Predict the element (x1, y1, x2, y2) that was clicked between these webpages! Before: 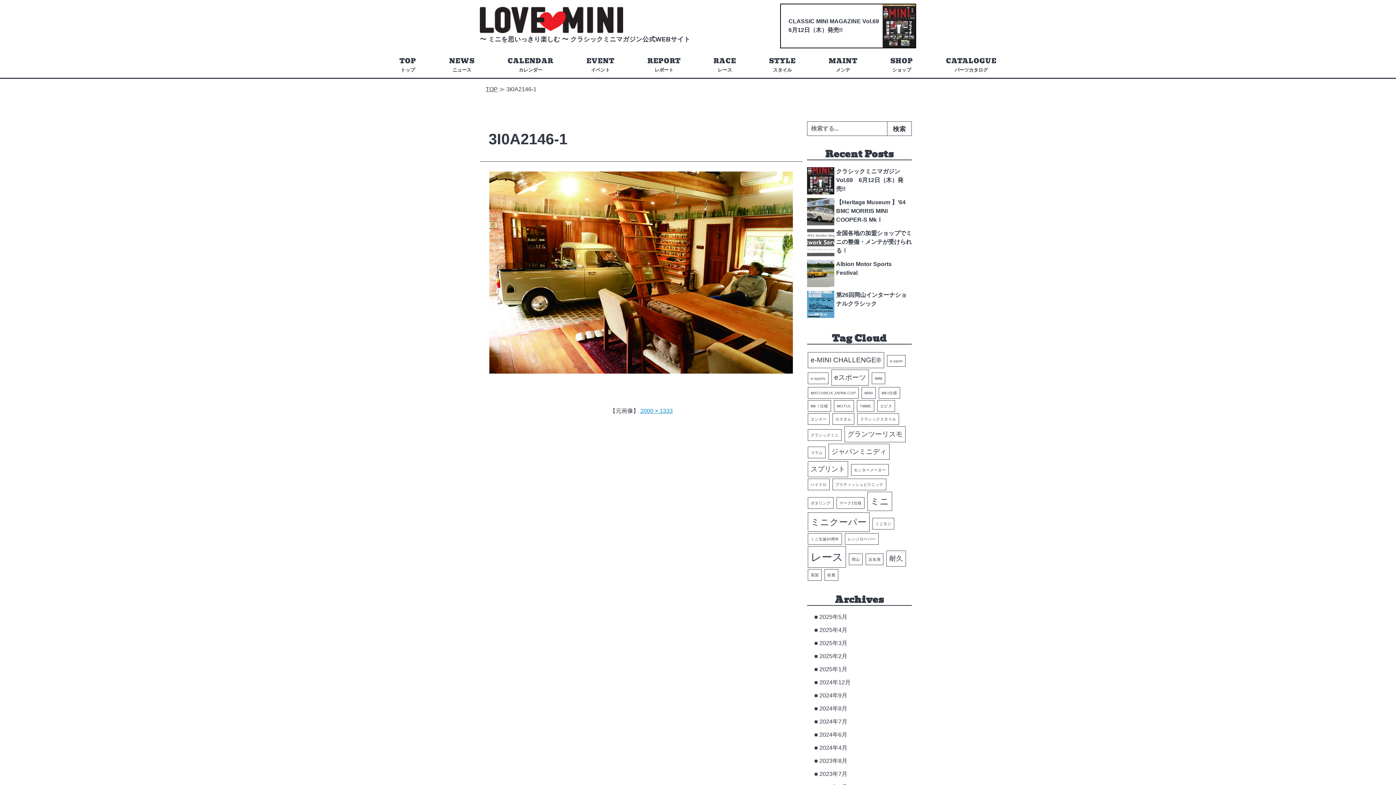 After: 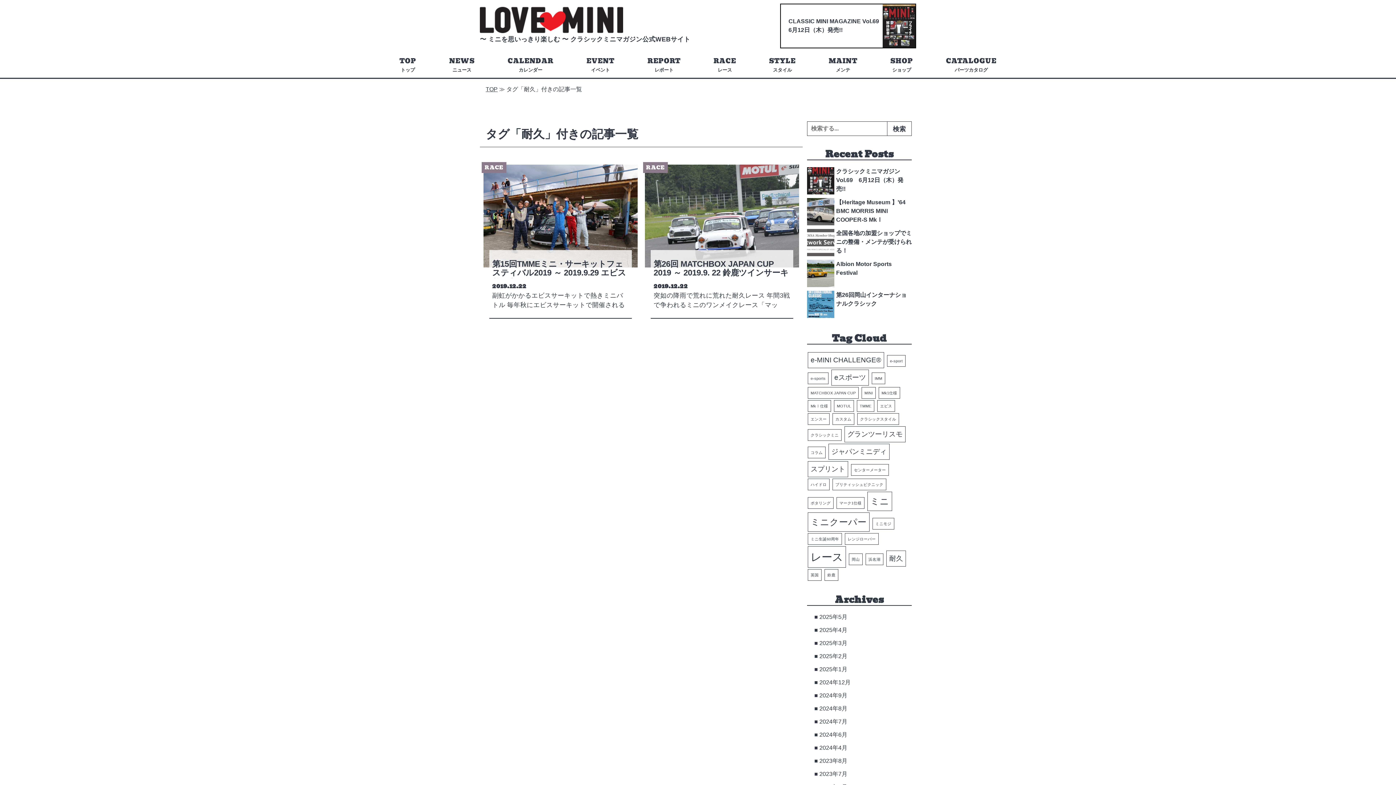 Action: bbox: (886, 550, 906, 566) label: 耐久 (2個の項目)